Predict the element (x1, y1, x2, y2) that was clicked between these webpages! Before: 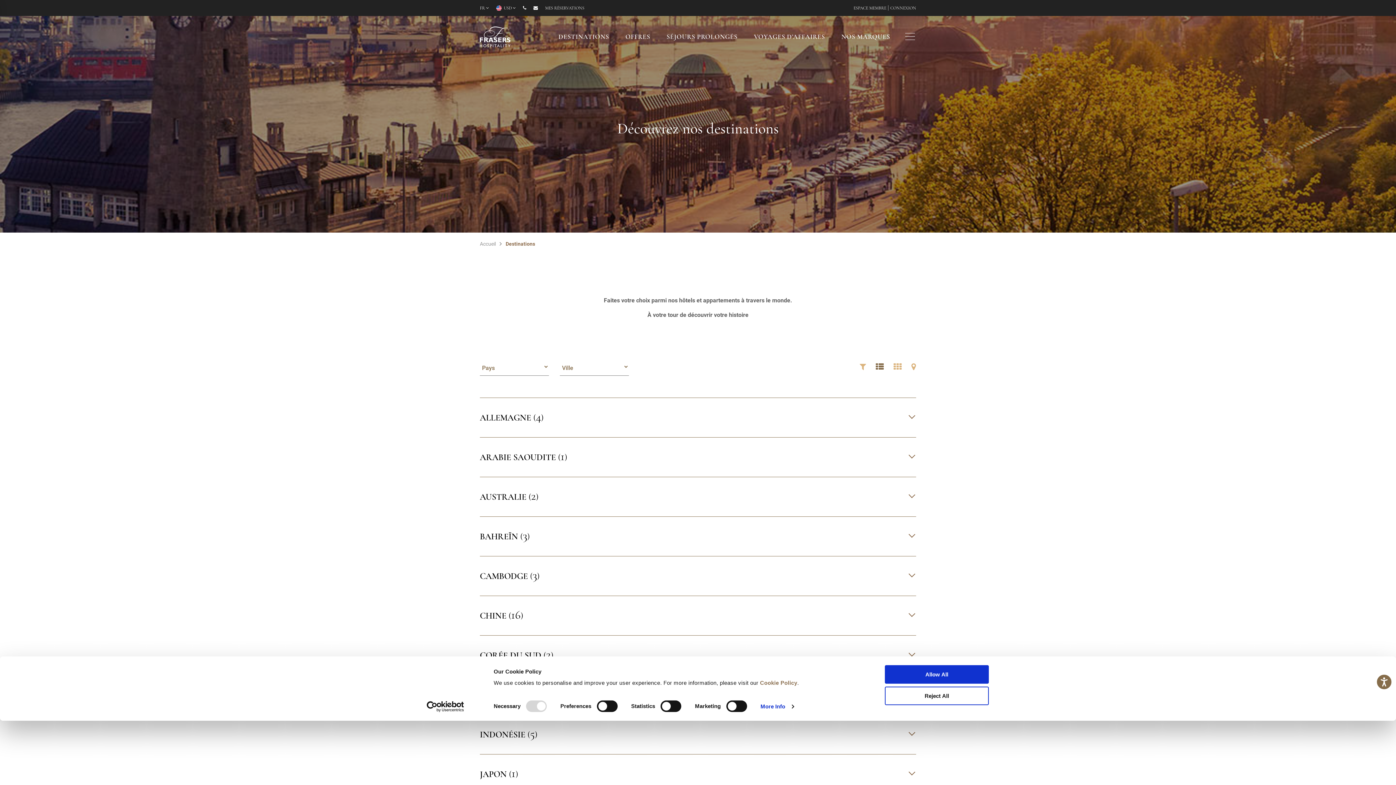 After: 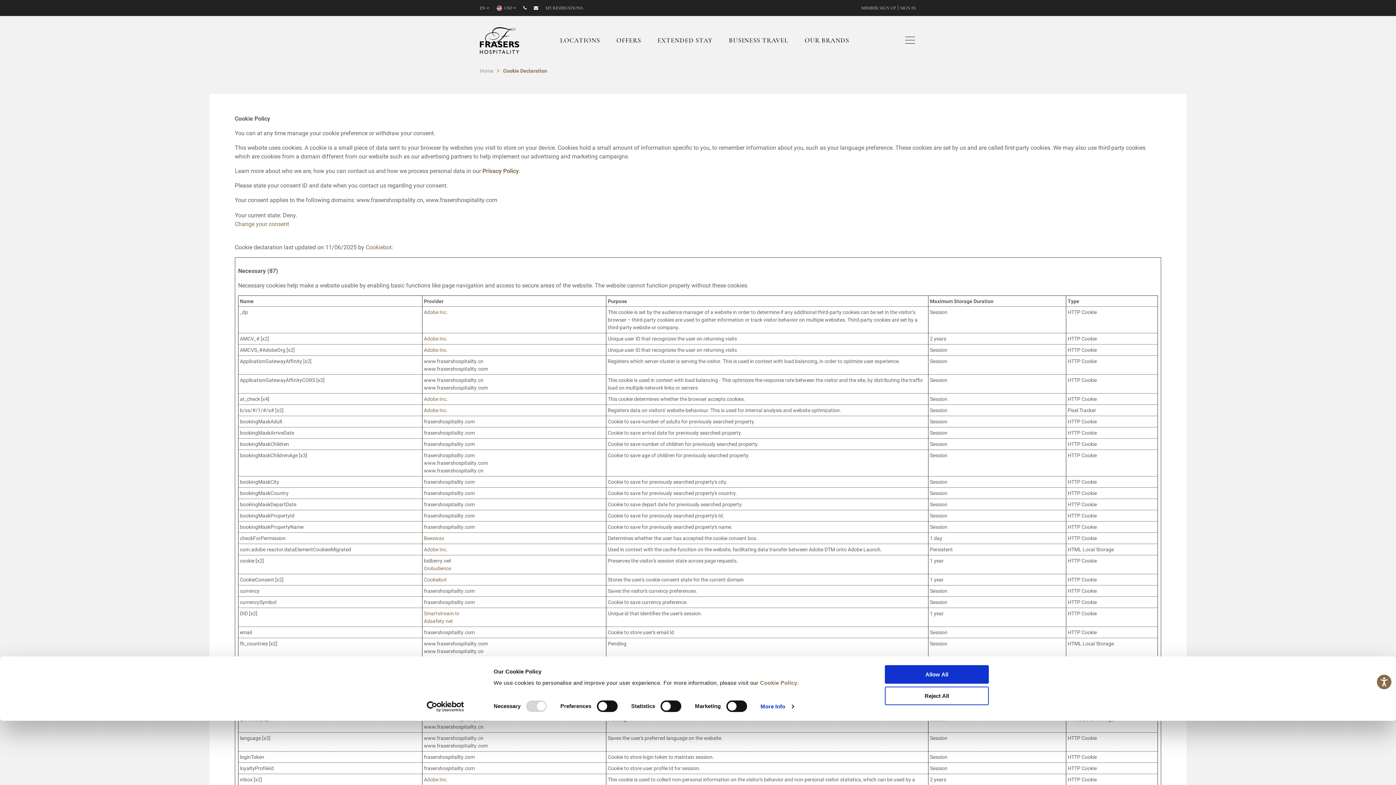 Action: label: Cookie Policy bbox: (760, 680, 797, 686)